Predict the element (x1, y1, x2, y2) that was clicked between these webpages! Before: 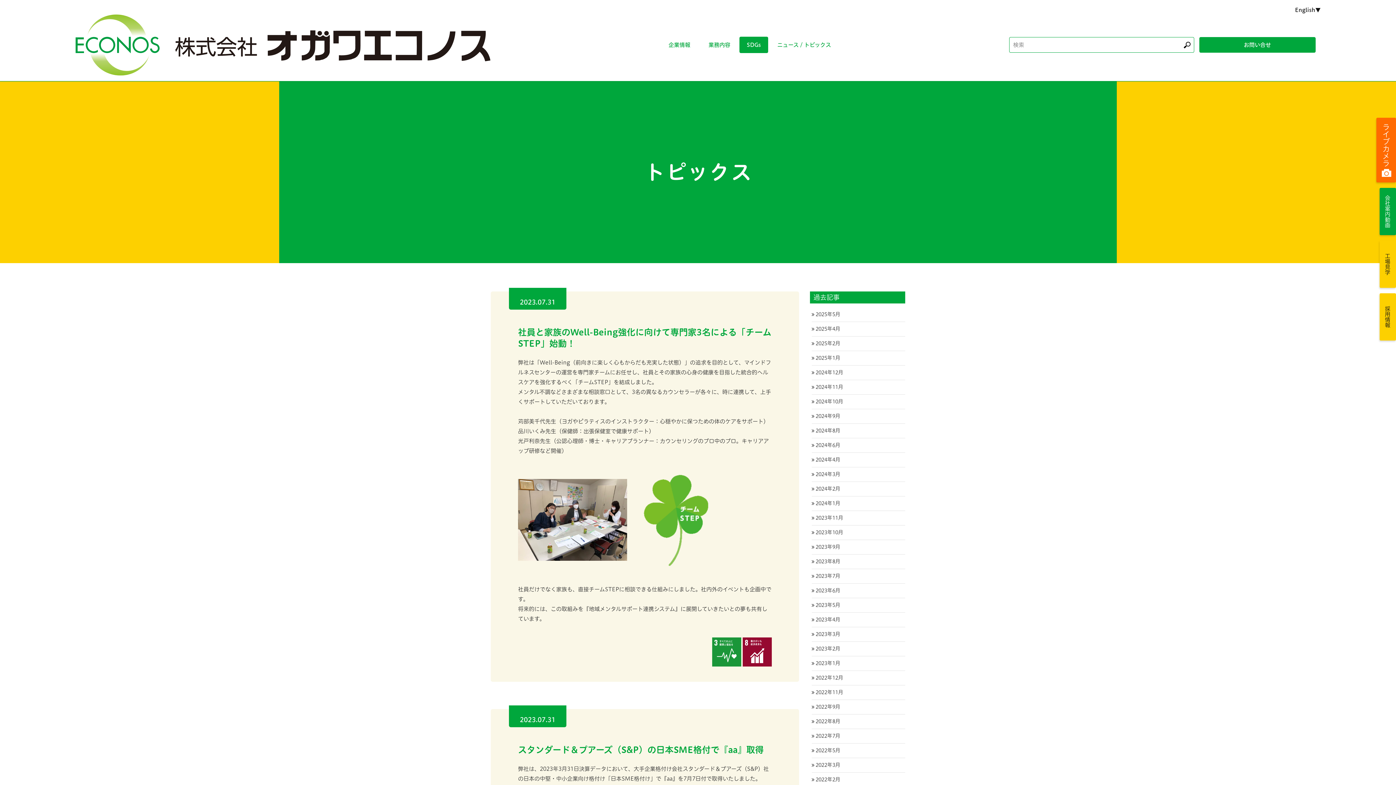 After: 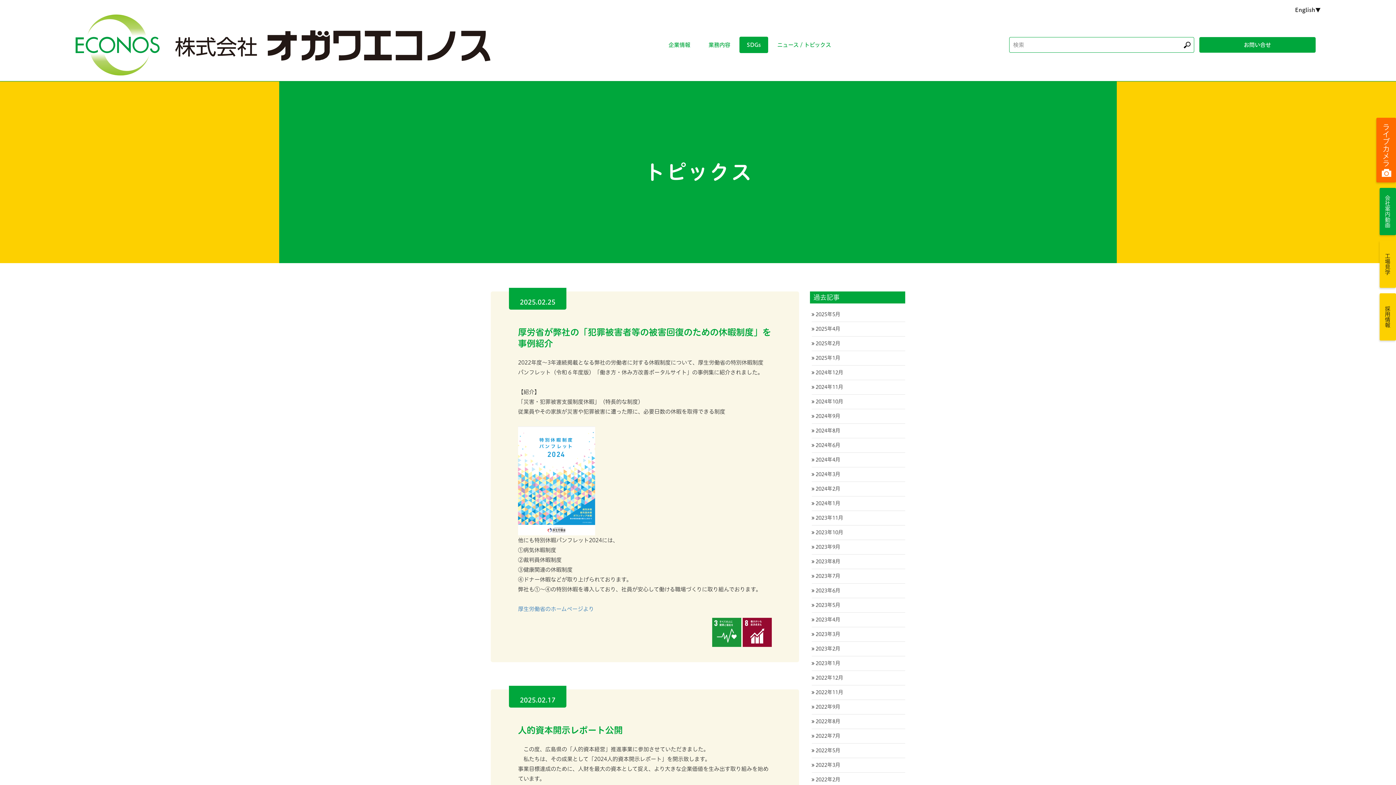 Action: bbox: (811, 339, 905, 348) label: 2025年2月